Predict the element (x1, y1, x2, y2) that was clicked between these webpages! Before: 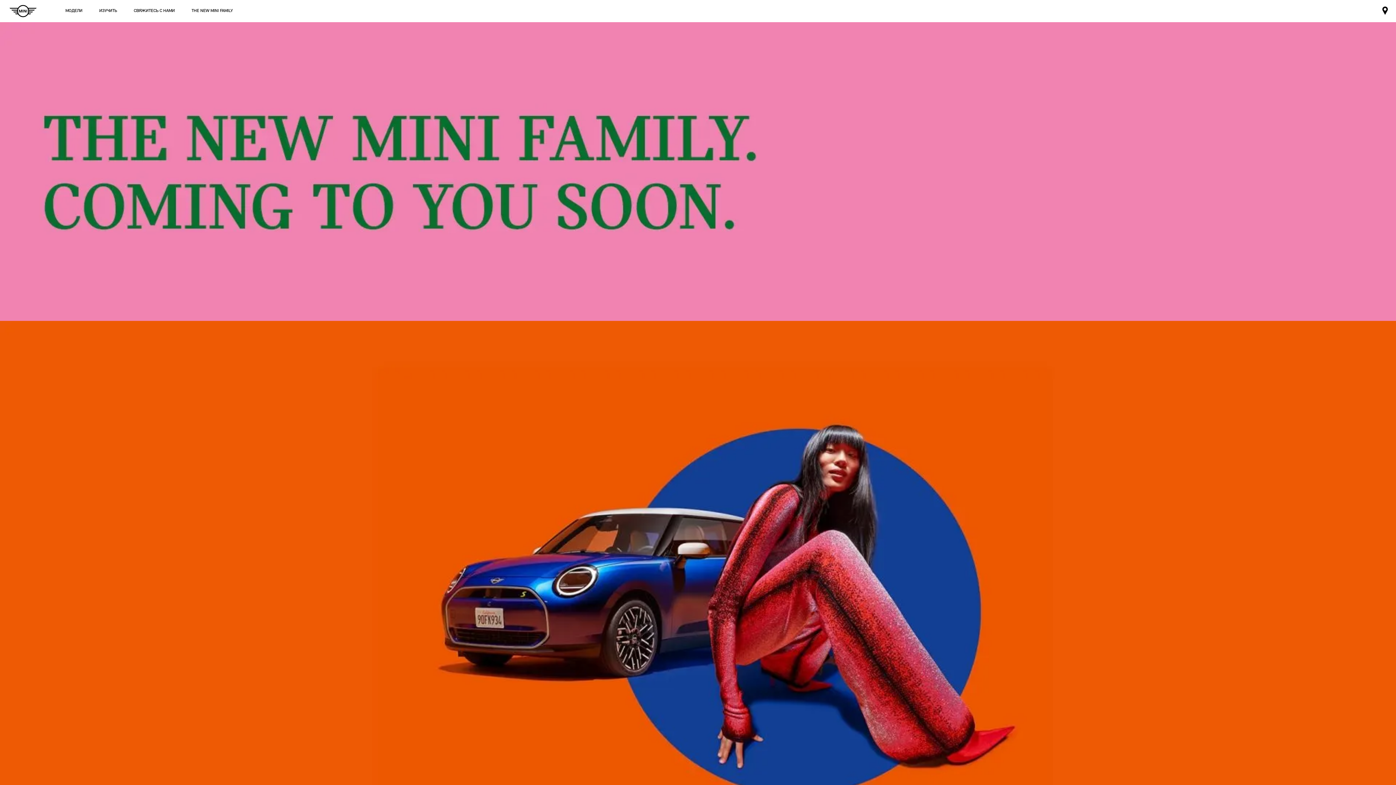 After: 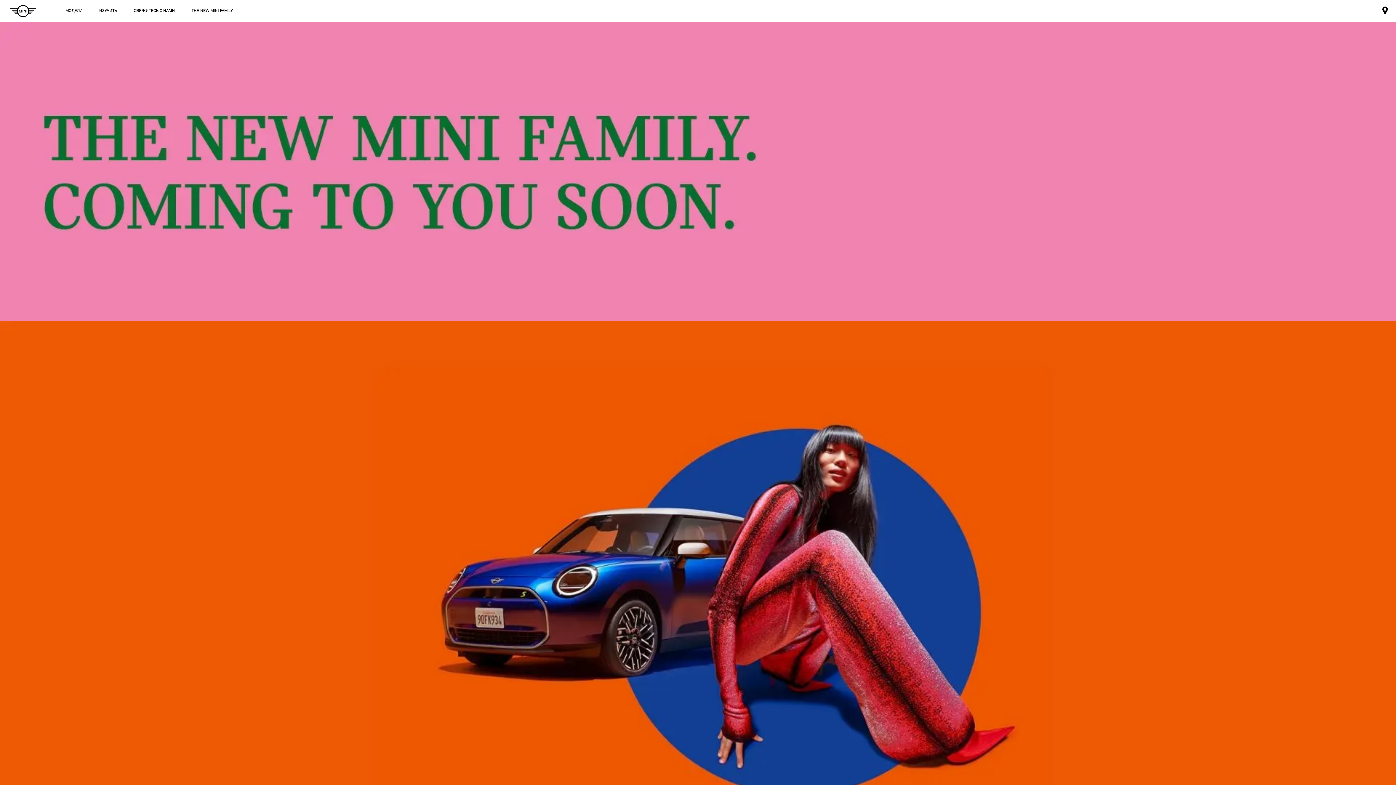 Action: bbox: (188, 0, 236, 21) label: THE NEW MINI FAMILY